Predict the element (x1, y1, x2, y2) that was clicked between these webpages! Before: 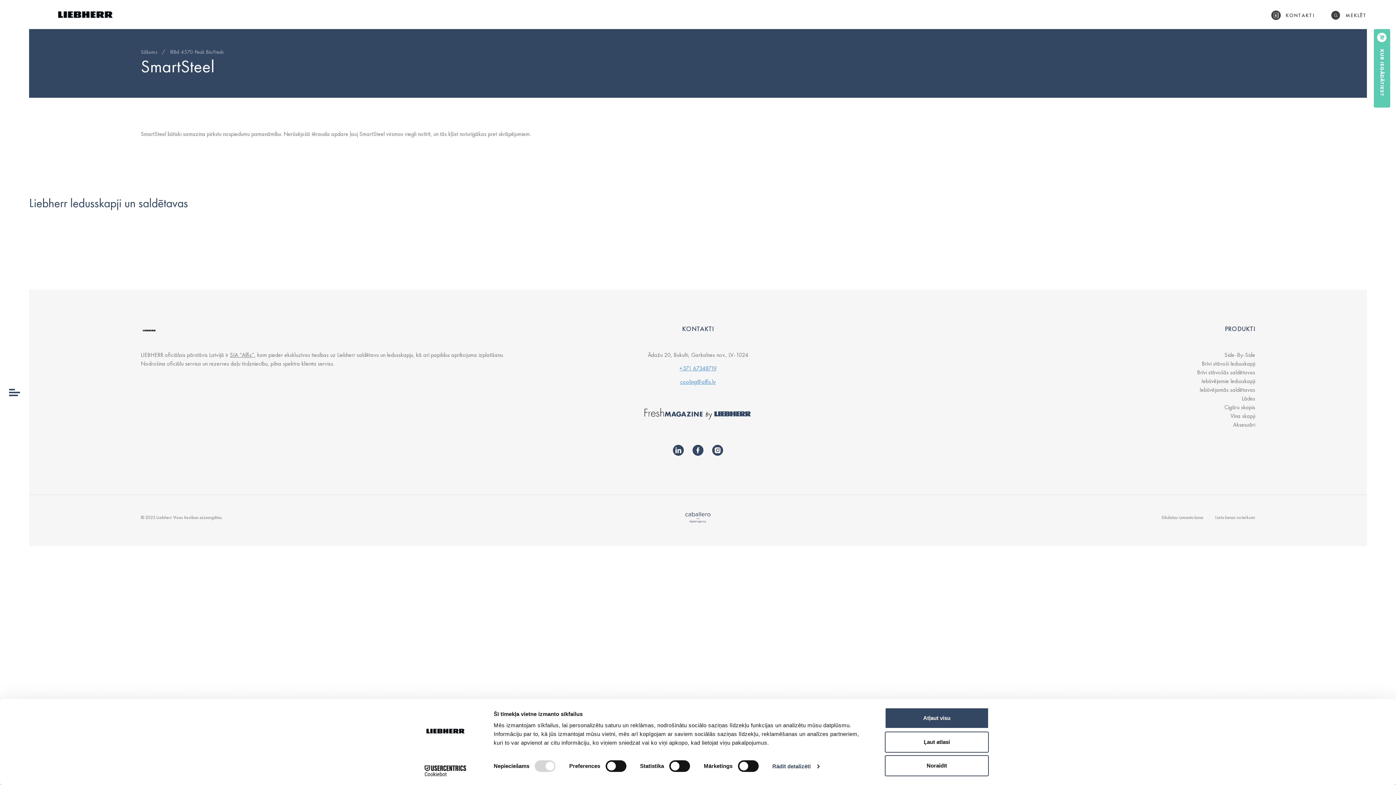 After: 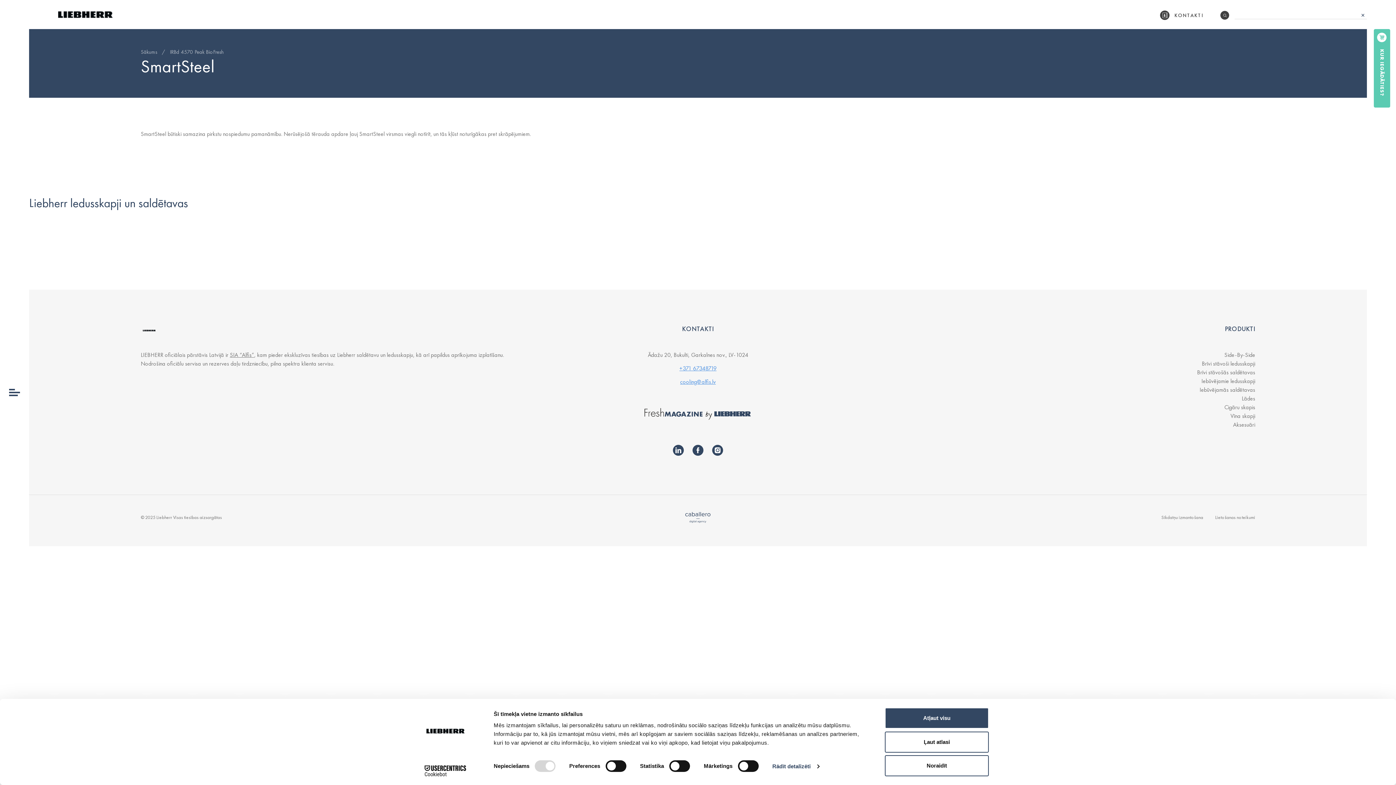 Action: bbox: (1331, 10, 1367, 20) label: MEKLĒT